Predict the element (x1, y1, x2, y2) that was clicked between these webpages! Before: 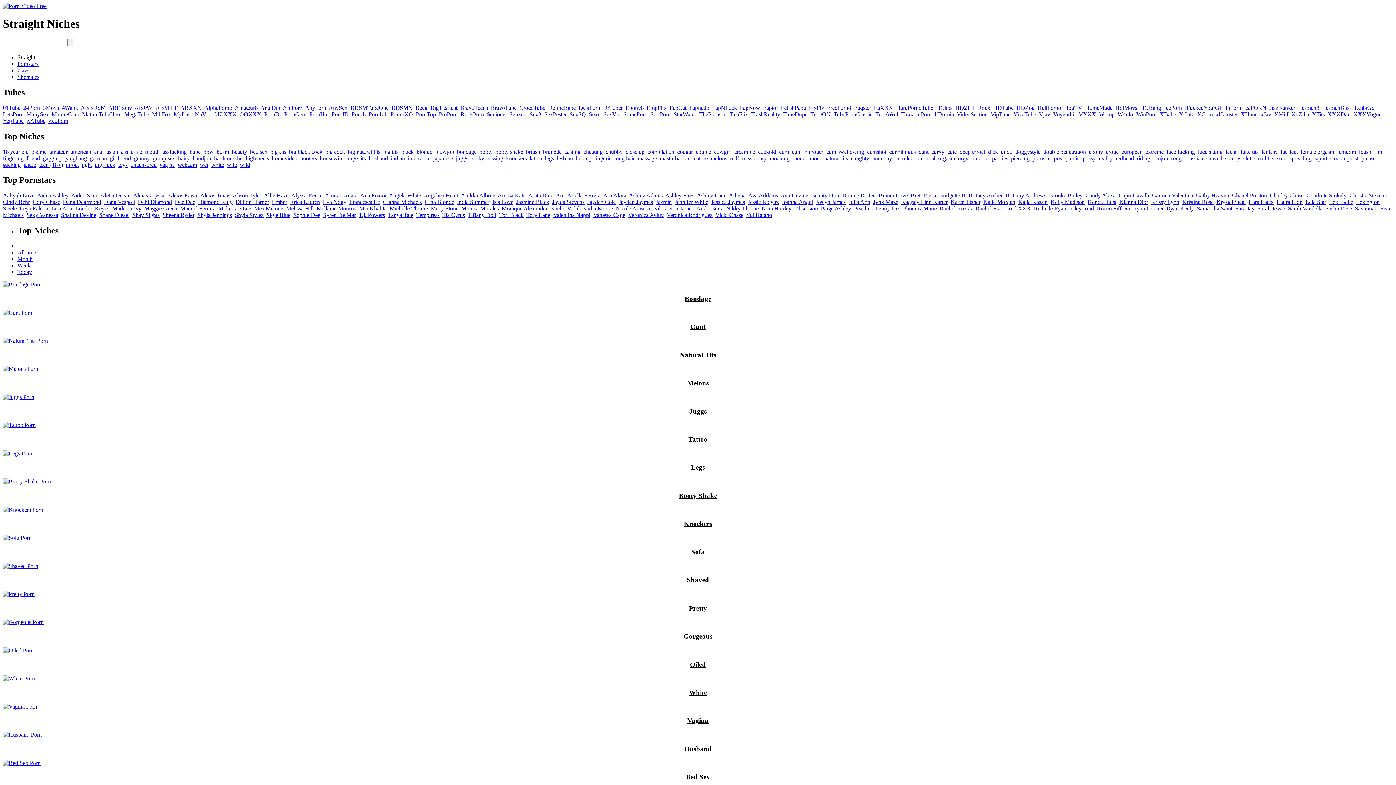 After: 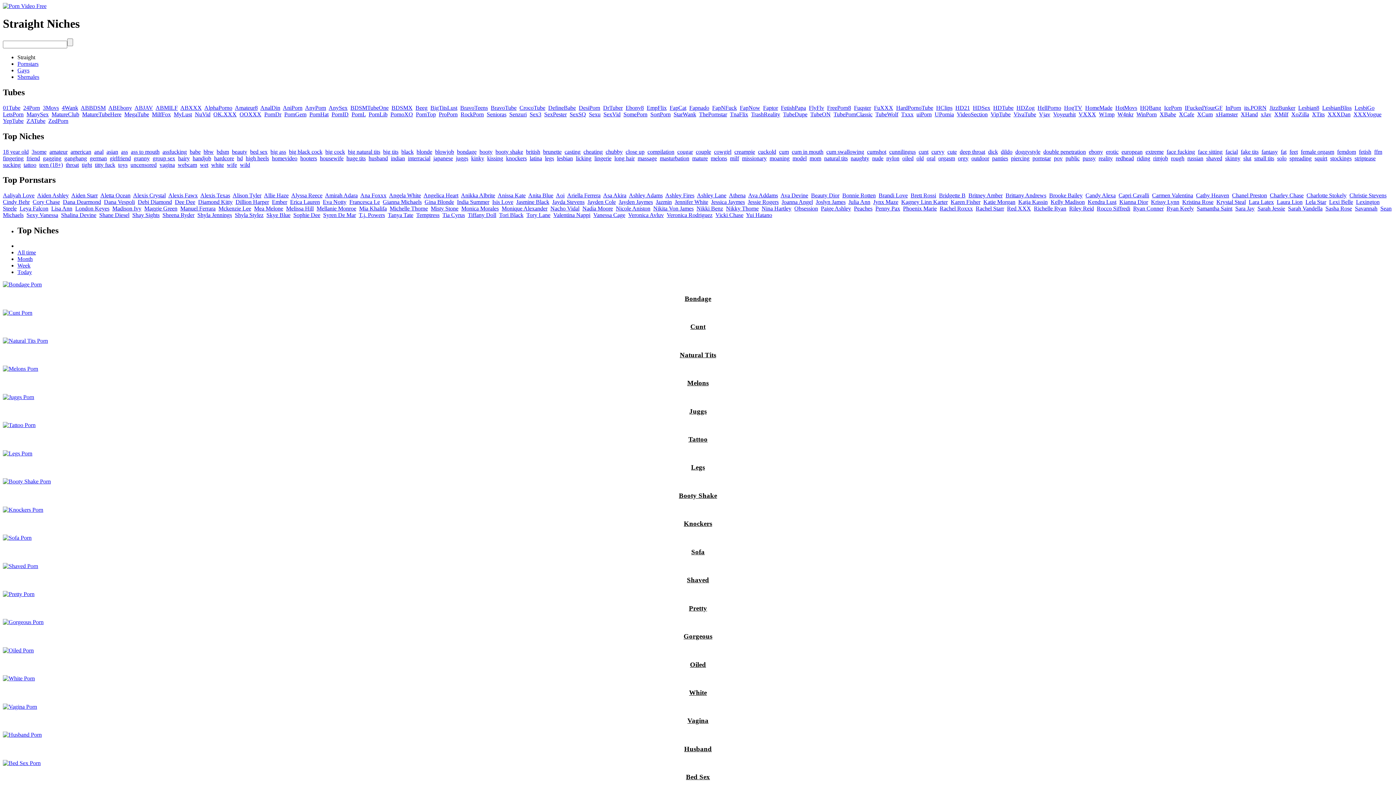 Action: bbox: (2, 422, 35, 428)